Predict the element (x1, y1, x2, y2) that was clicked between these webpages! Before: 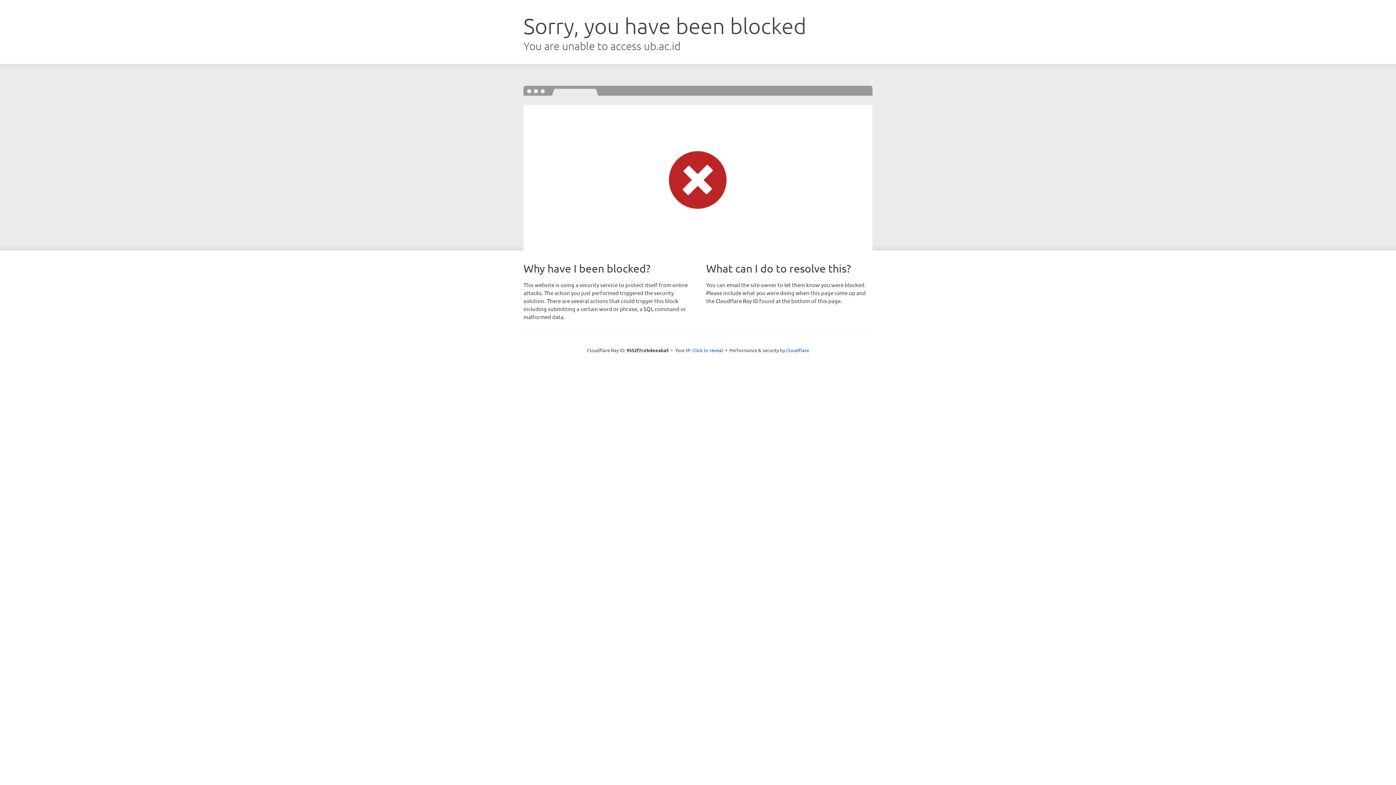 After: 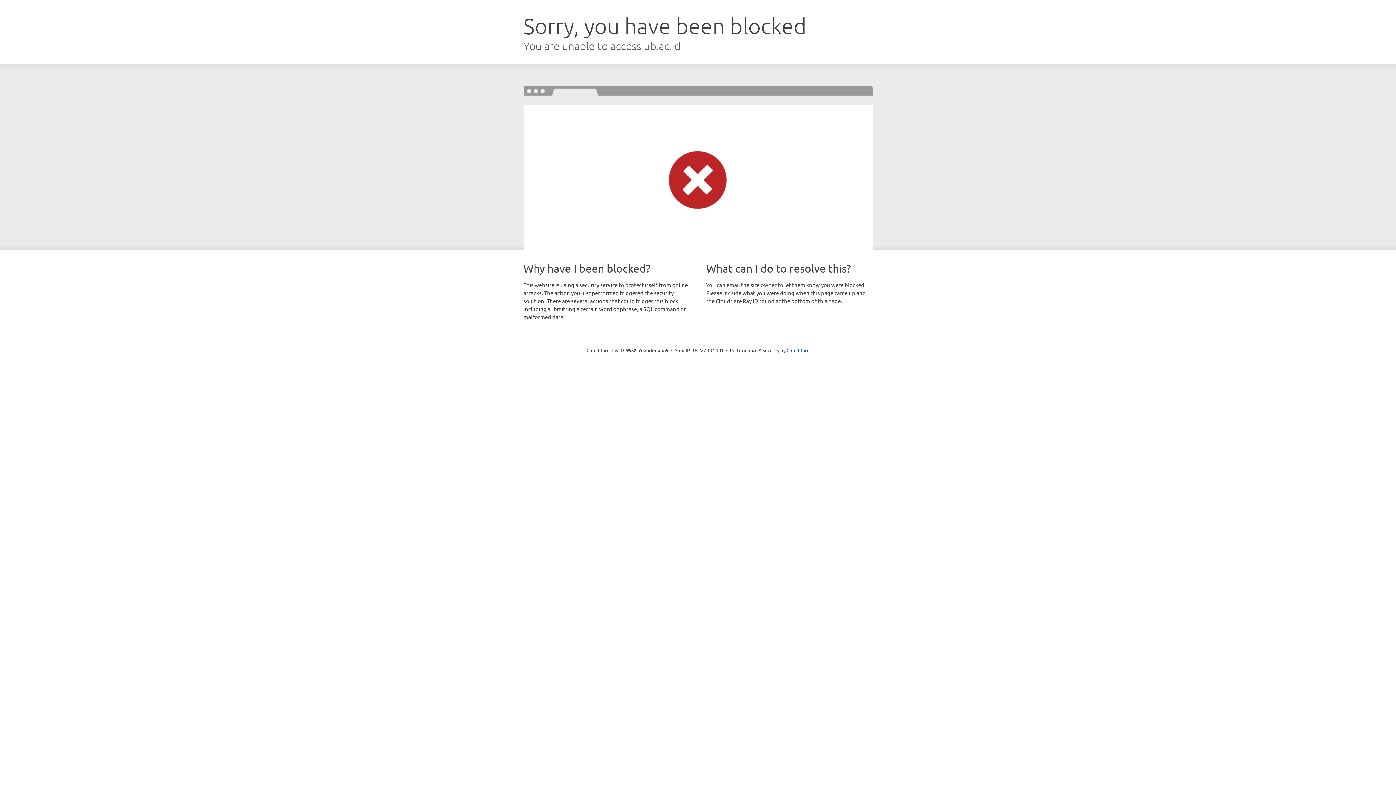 Action: bbox: (692, 346, 723, 353) label: Click to reveal